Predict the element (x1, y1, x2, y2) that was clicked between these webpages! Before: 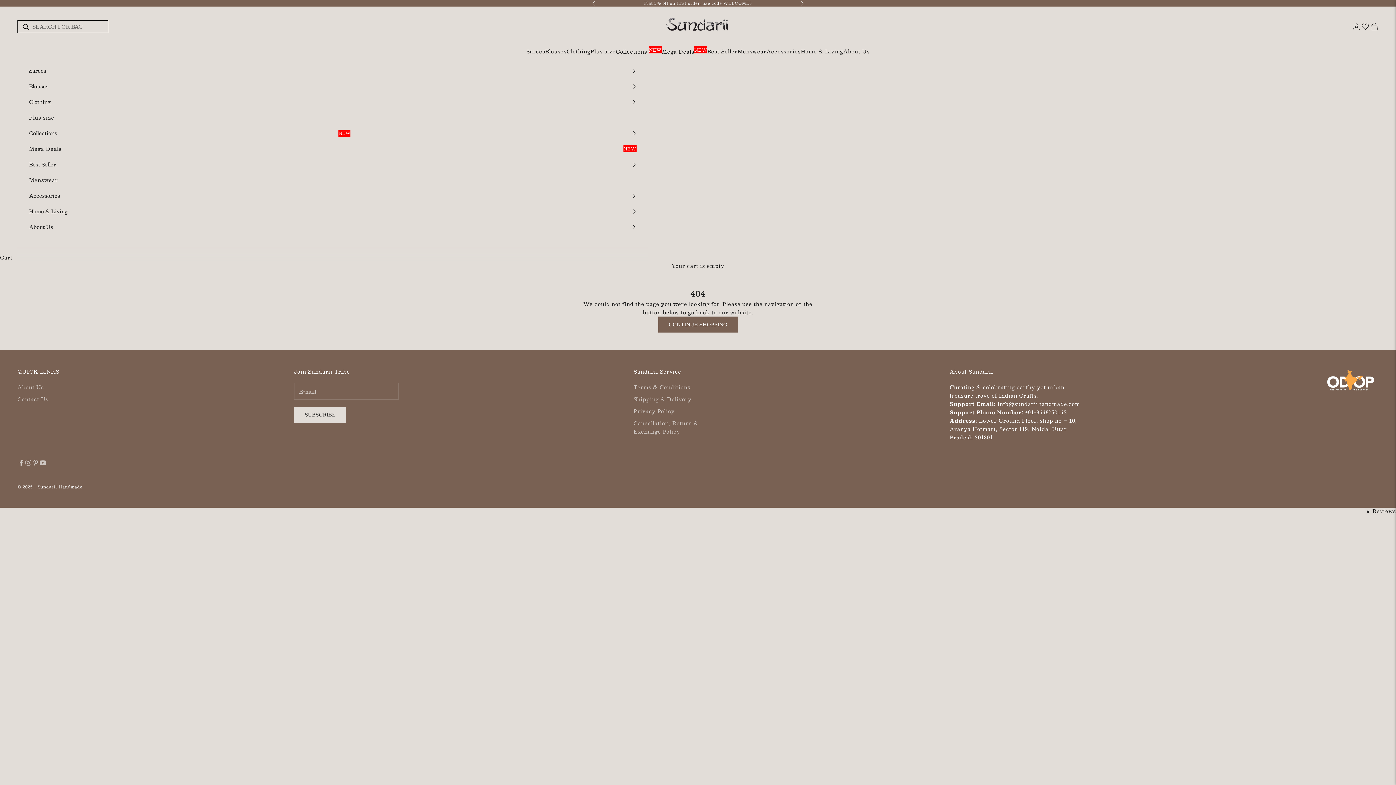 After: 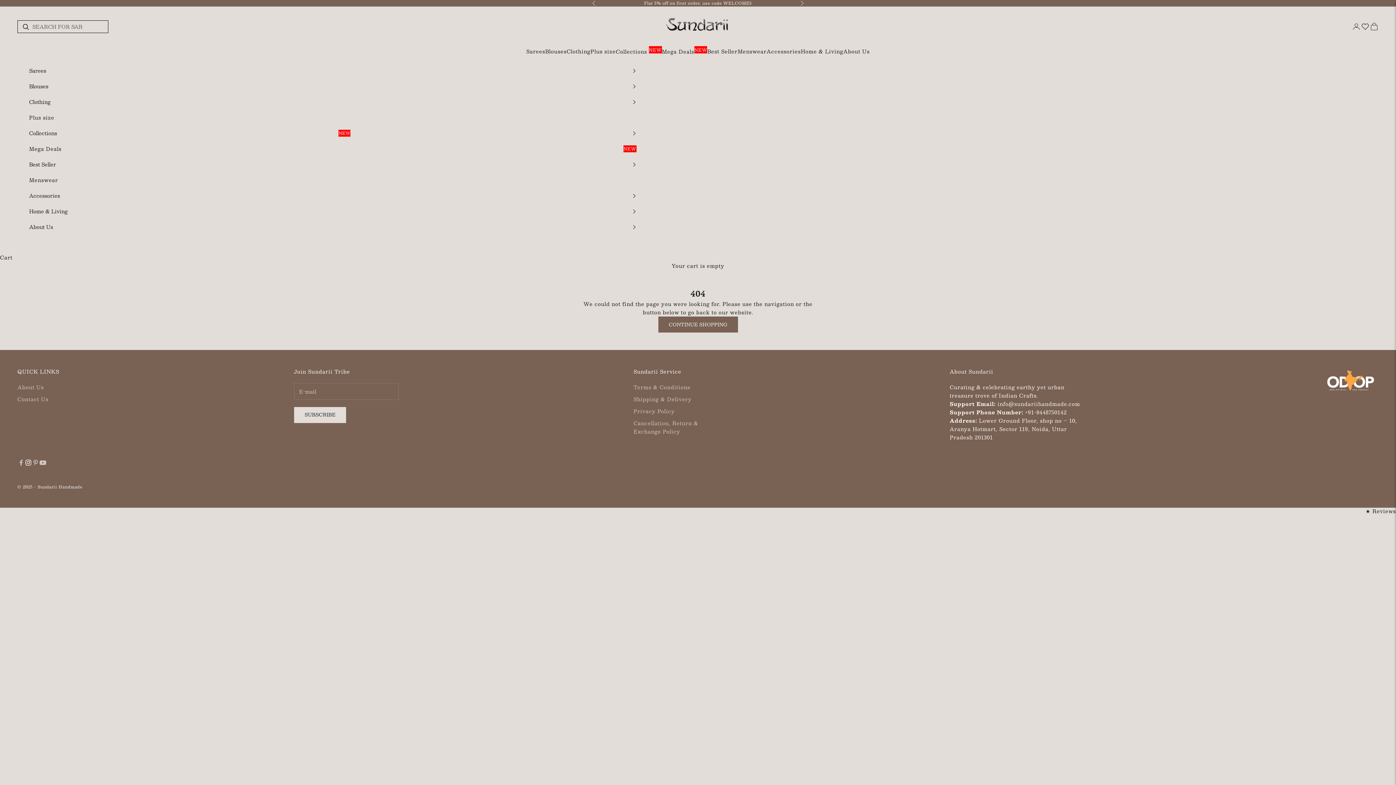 Action: label: Follow on Instagram bbox: (24, 459, 32, 466)